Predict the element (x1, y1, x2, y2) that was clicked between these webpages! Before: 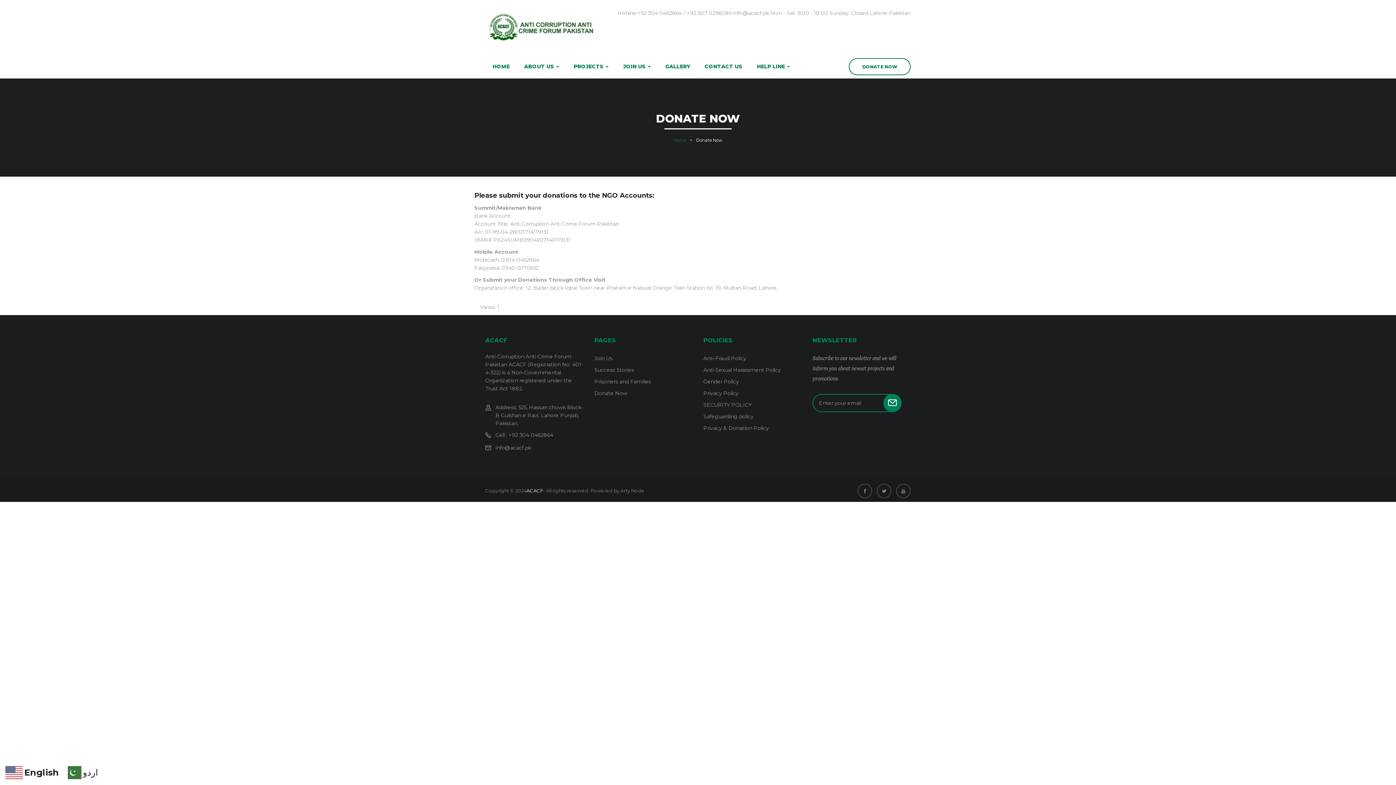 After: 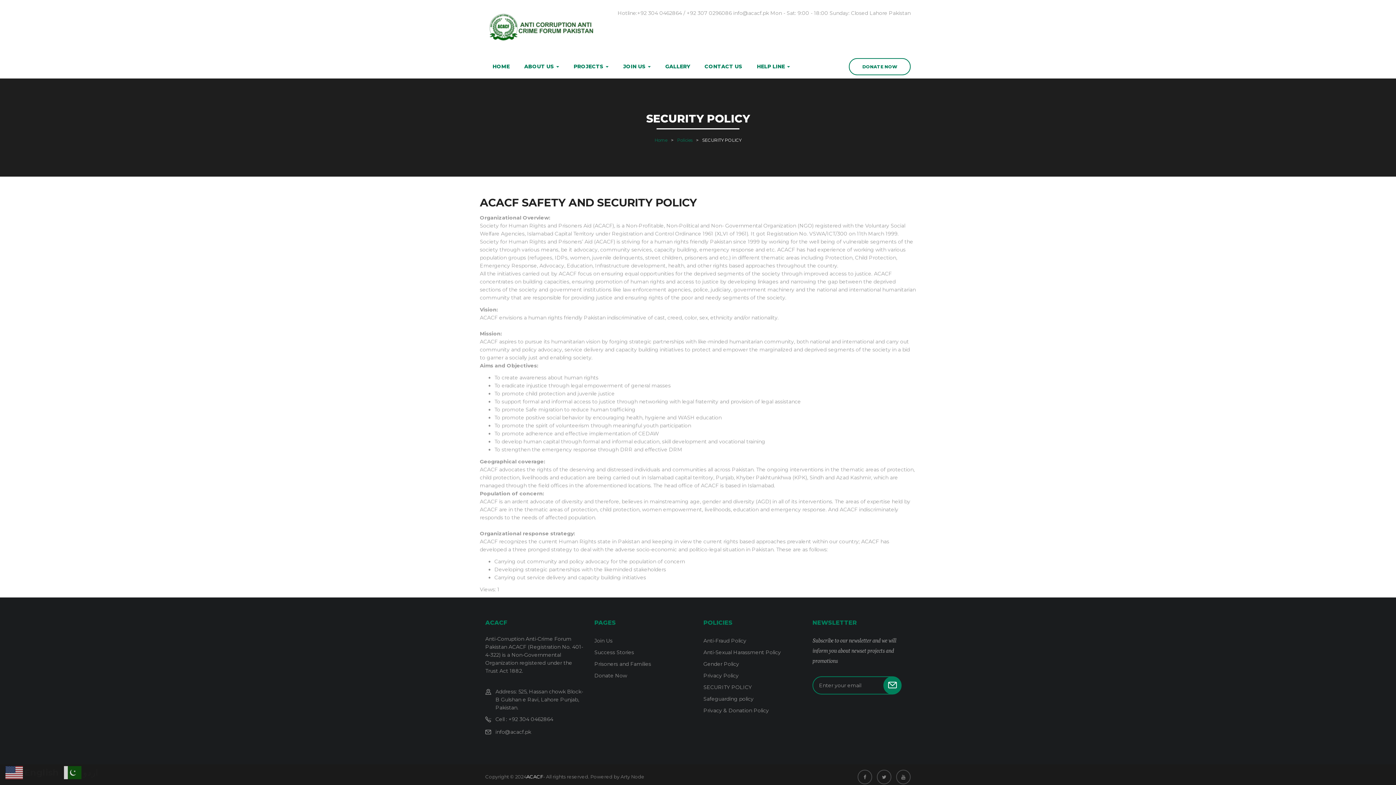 Action: label: SECURITY POLICY bbox: (703, 401, 752, 408)